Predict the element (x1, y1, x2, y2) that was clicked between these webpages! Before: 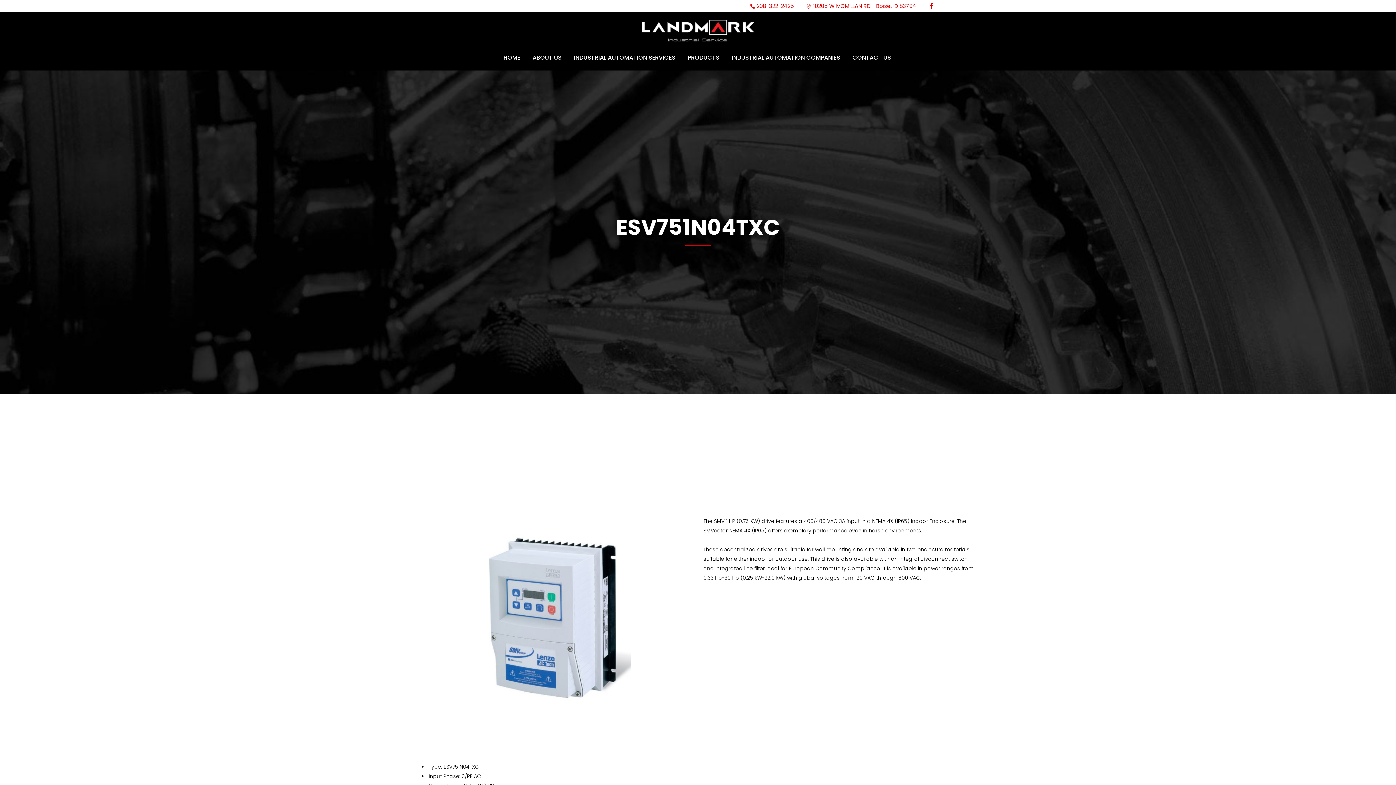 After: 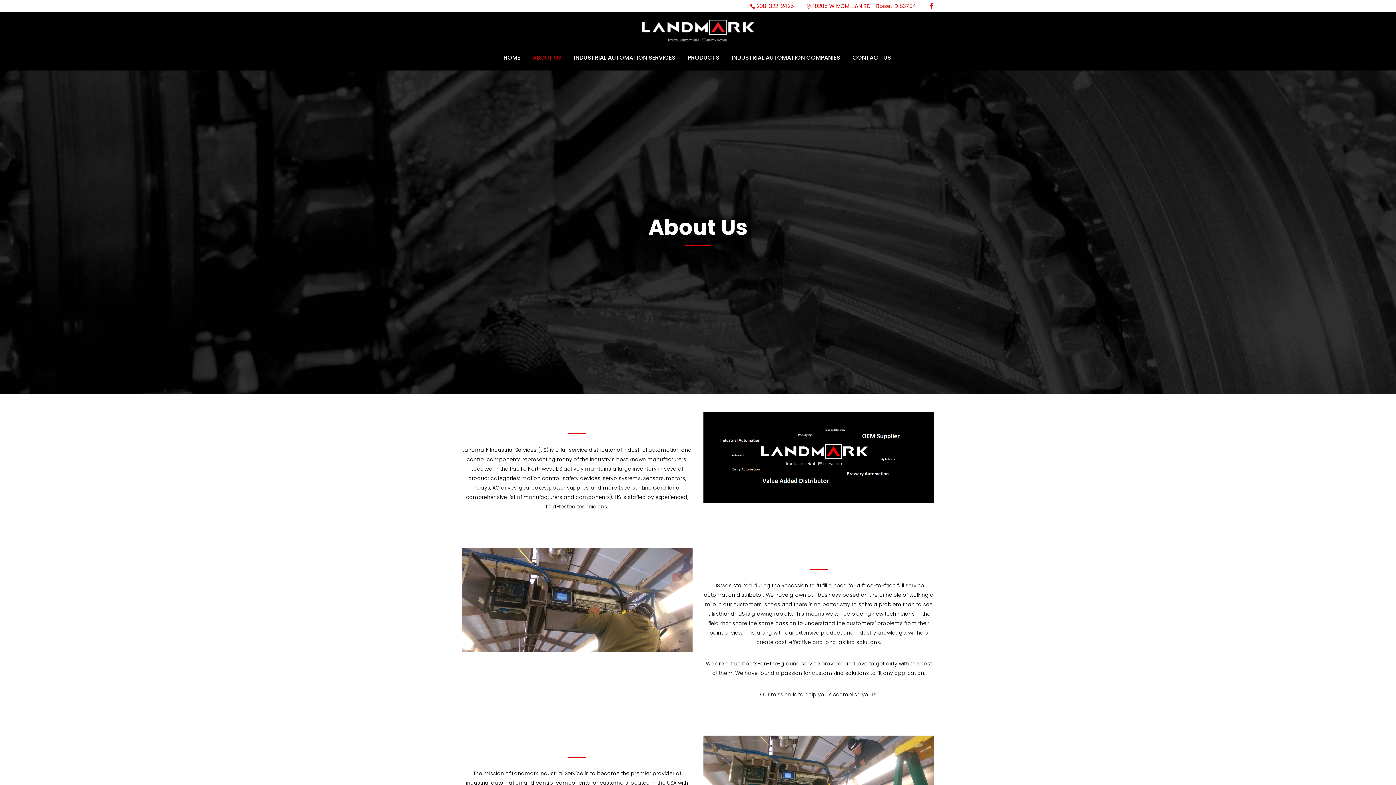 Action: bbox: (526, 45, 568, 70) label: ABOUT US